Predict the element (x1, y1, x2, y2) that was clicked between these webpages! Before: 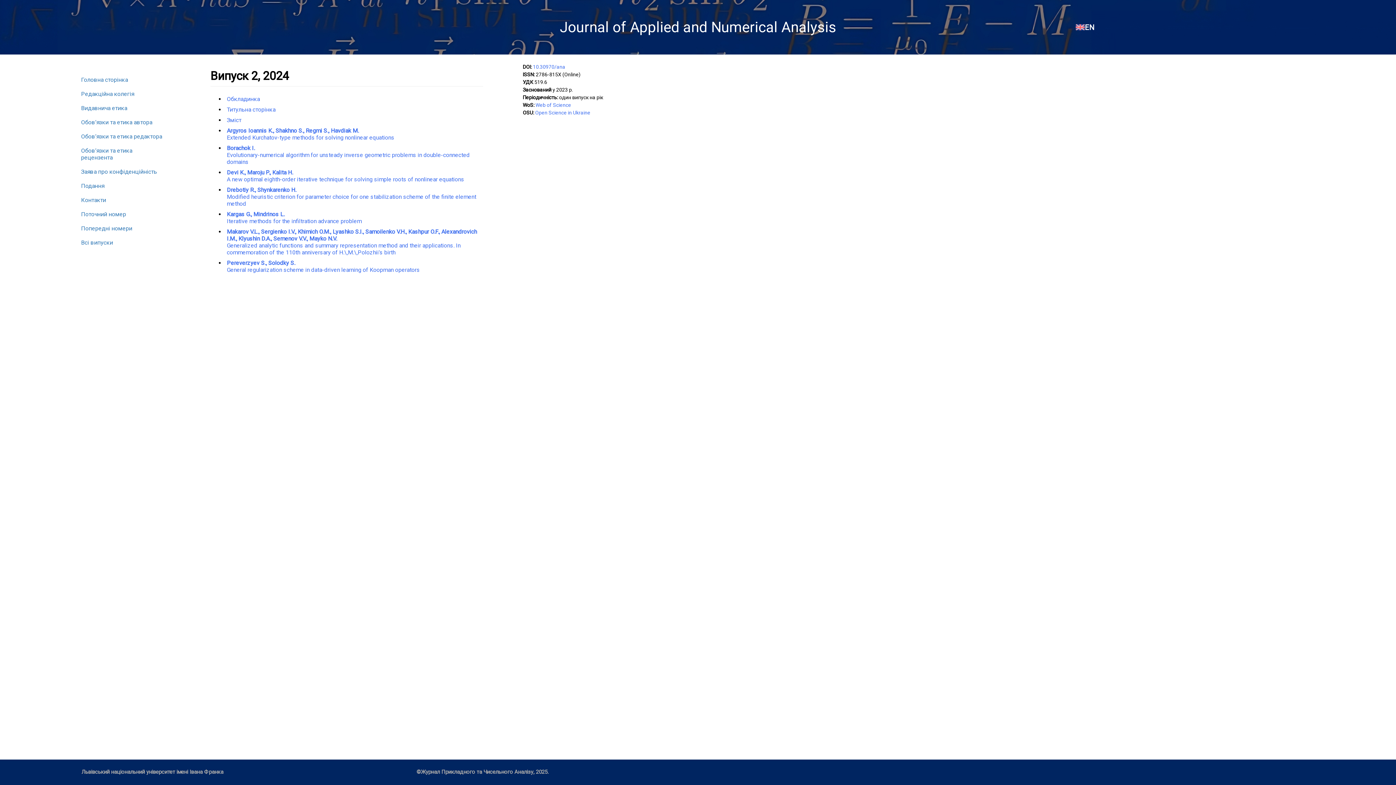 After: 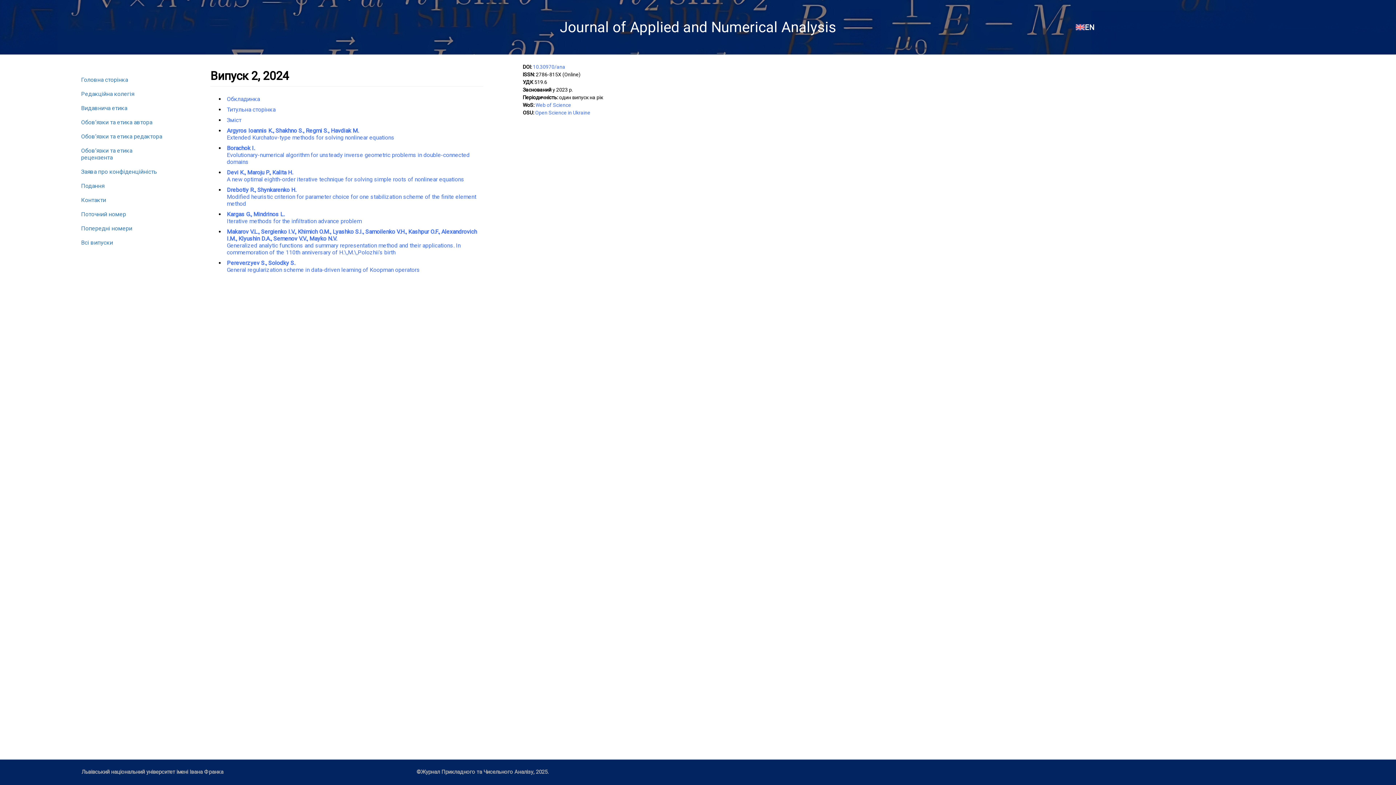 Action: bbox: (226, 144, 469, 165) label: Borachok I.
Evolutionary-numerical algorithm for unsteady inverse geometric problems in double-connected domains